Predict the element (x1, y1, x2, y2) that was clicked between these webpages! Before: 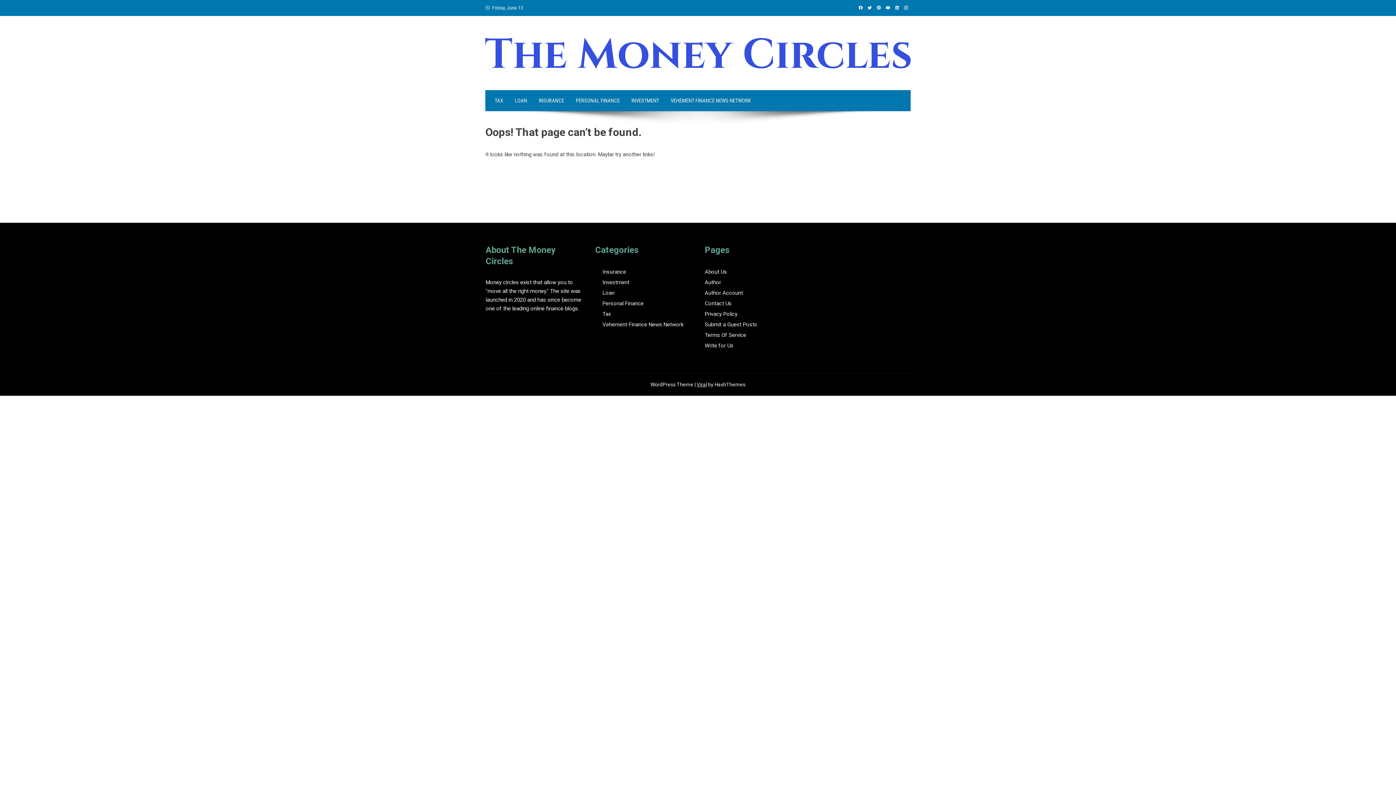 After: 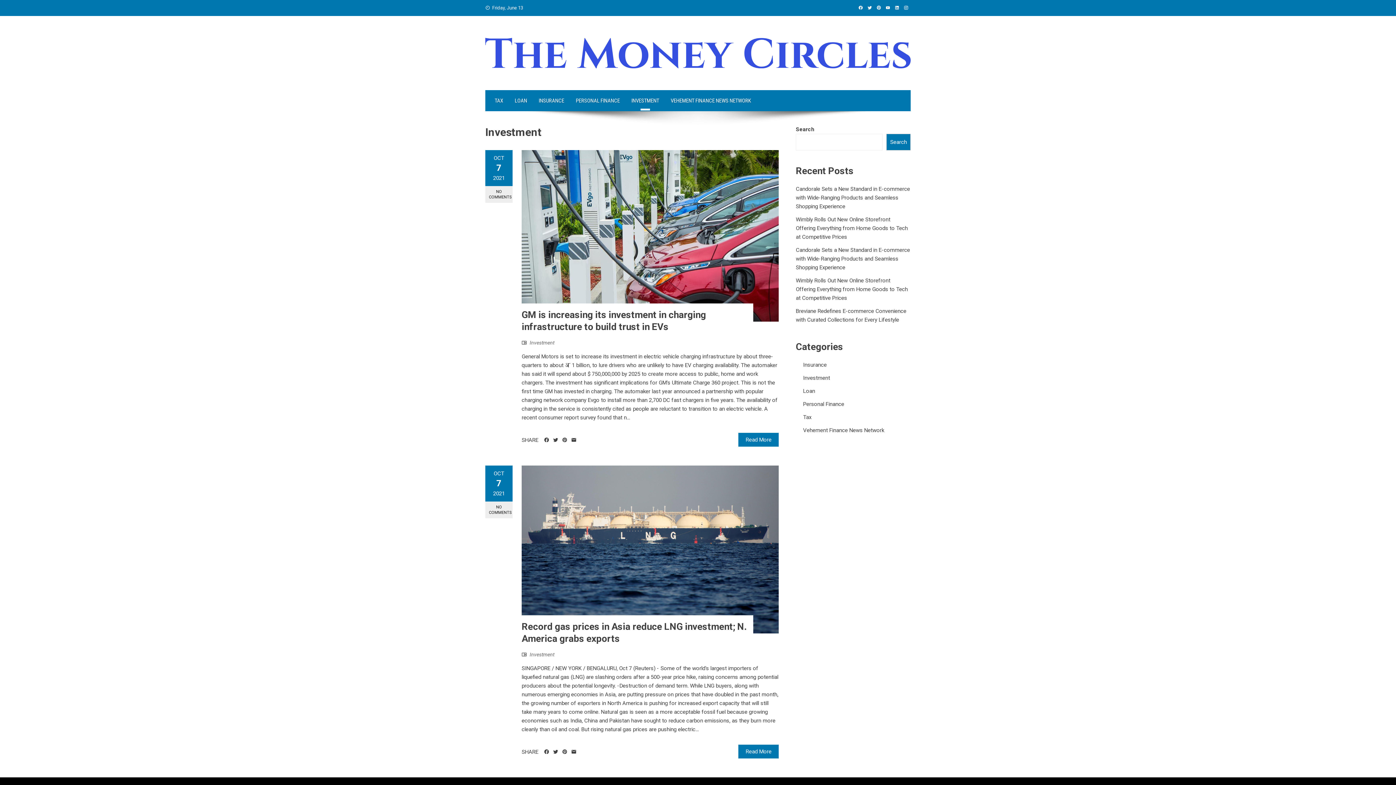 Action: label: INVESTMENT bbox: (625, 90, 665, 111)